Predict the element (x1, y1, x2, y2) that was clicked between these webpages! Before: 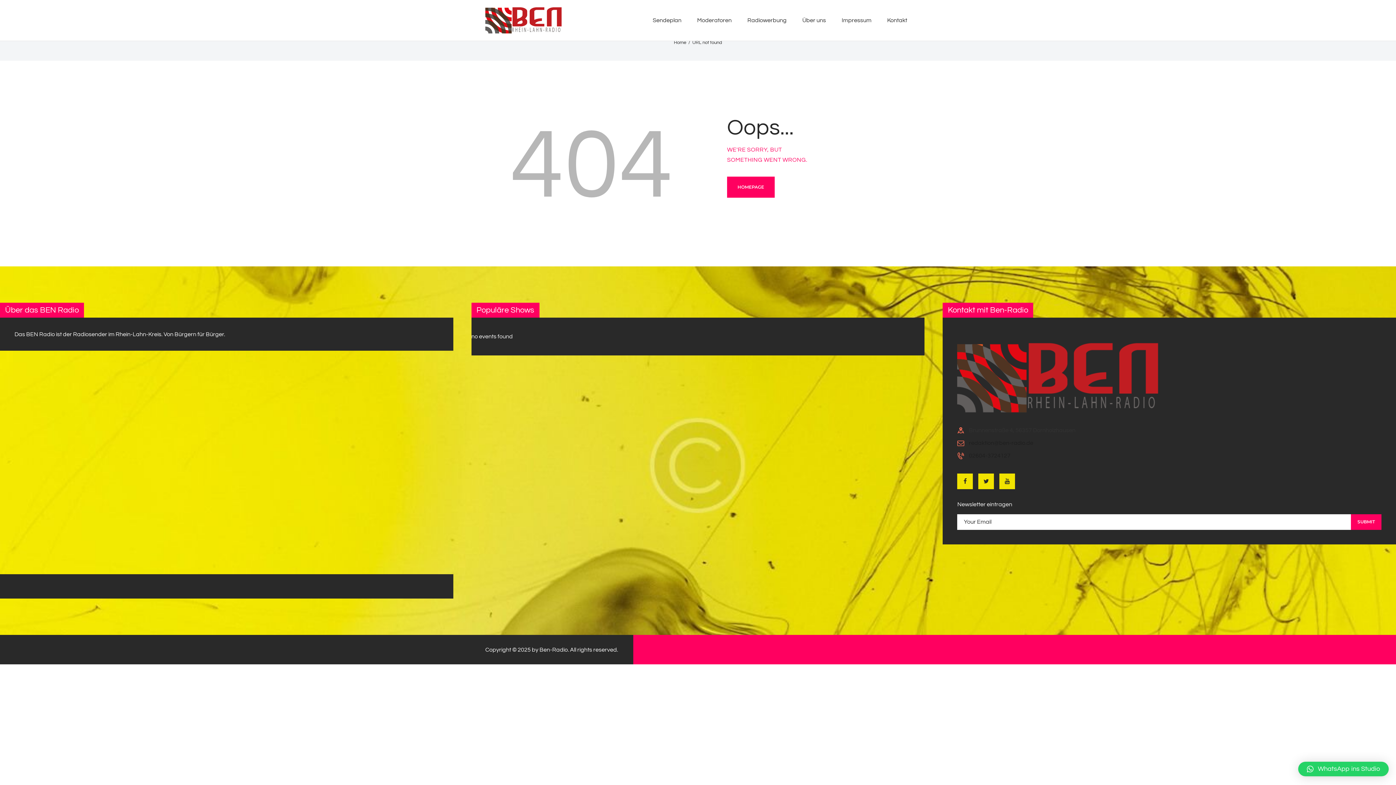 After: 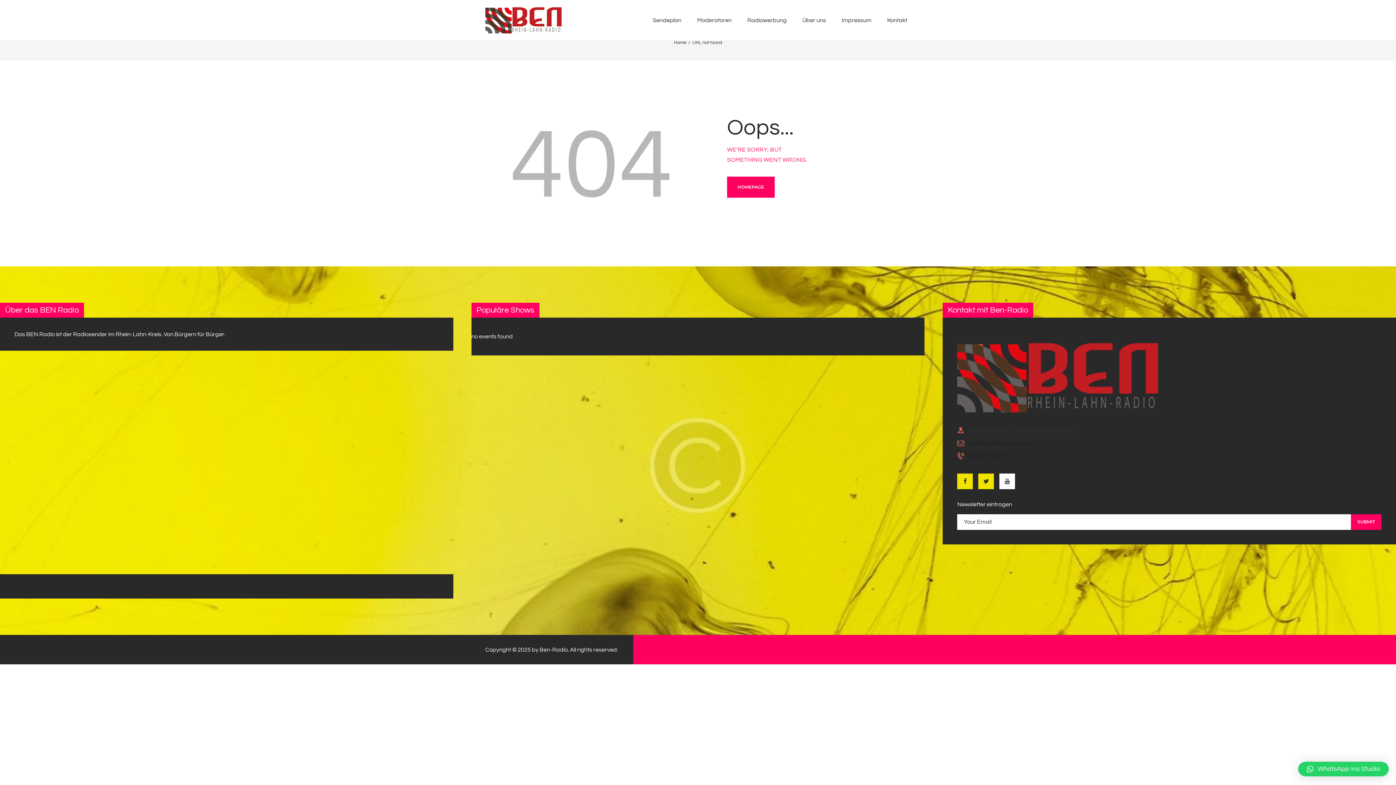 Action: bbox: (999, 473, 1015, 489)